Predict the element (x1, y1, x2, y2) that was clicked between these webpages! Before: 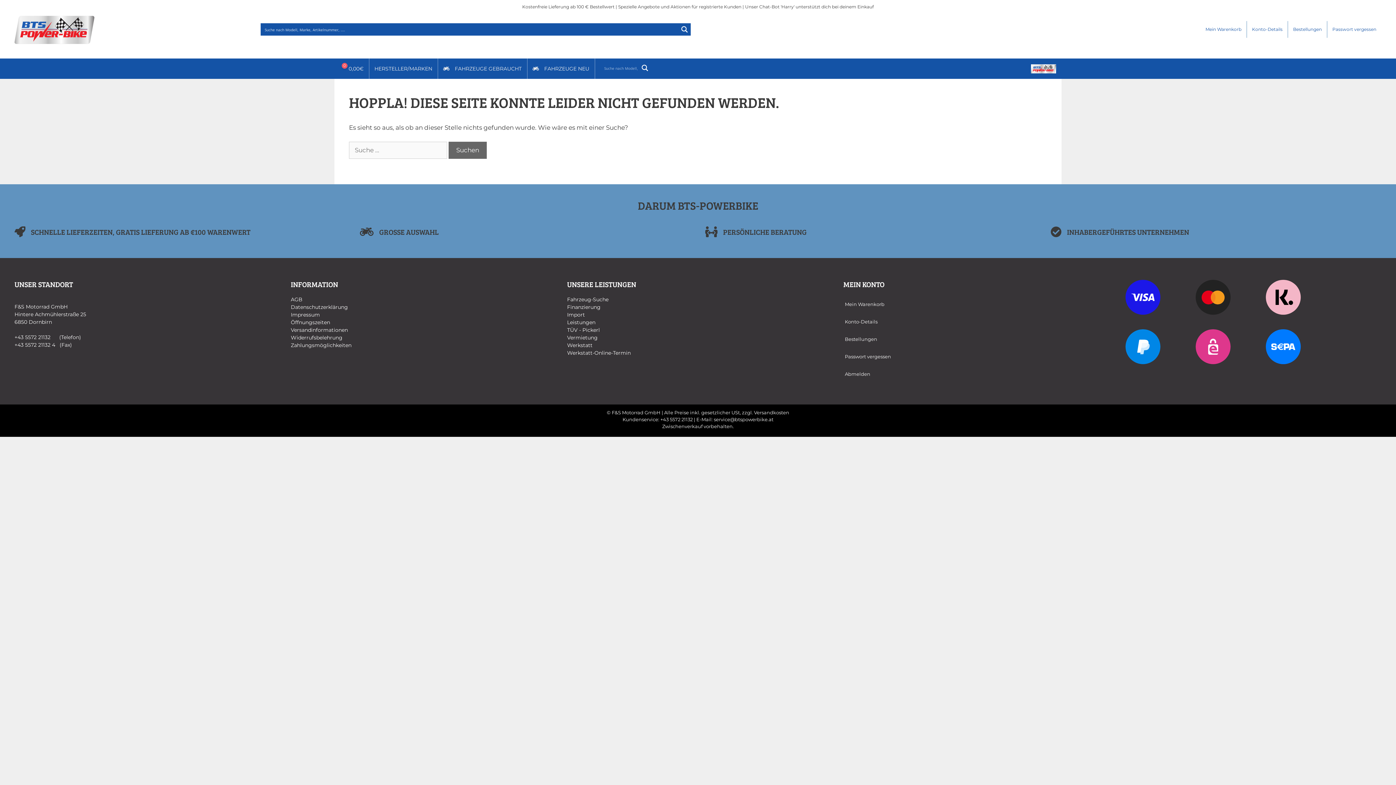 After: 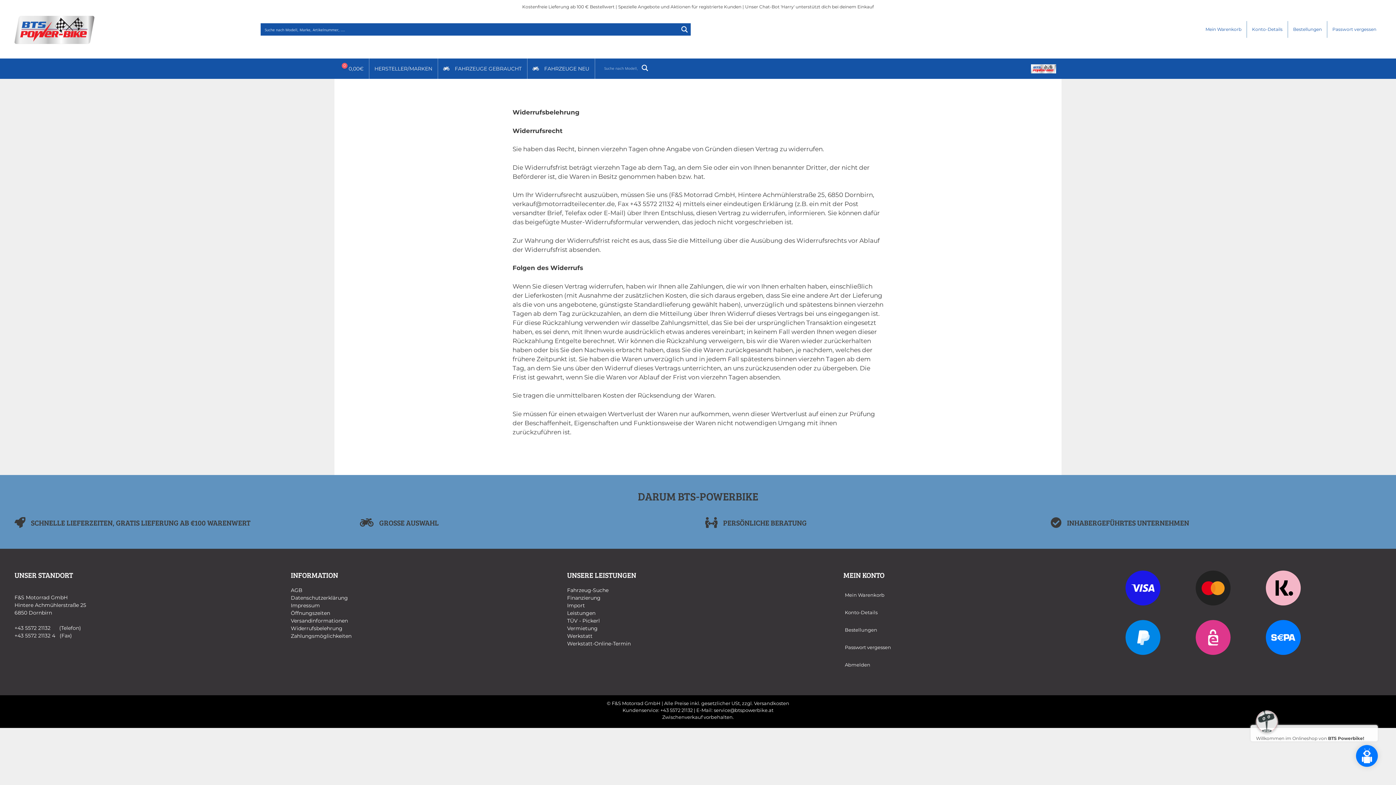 Action: bbox: (290, 334, 342, 340) label: Widerrufsbelehrung